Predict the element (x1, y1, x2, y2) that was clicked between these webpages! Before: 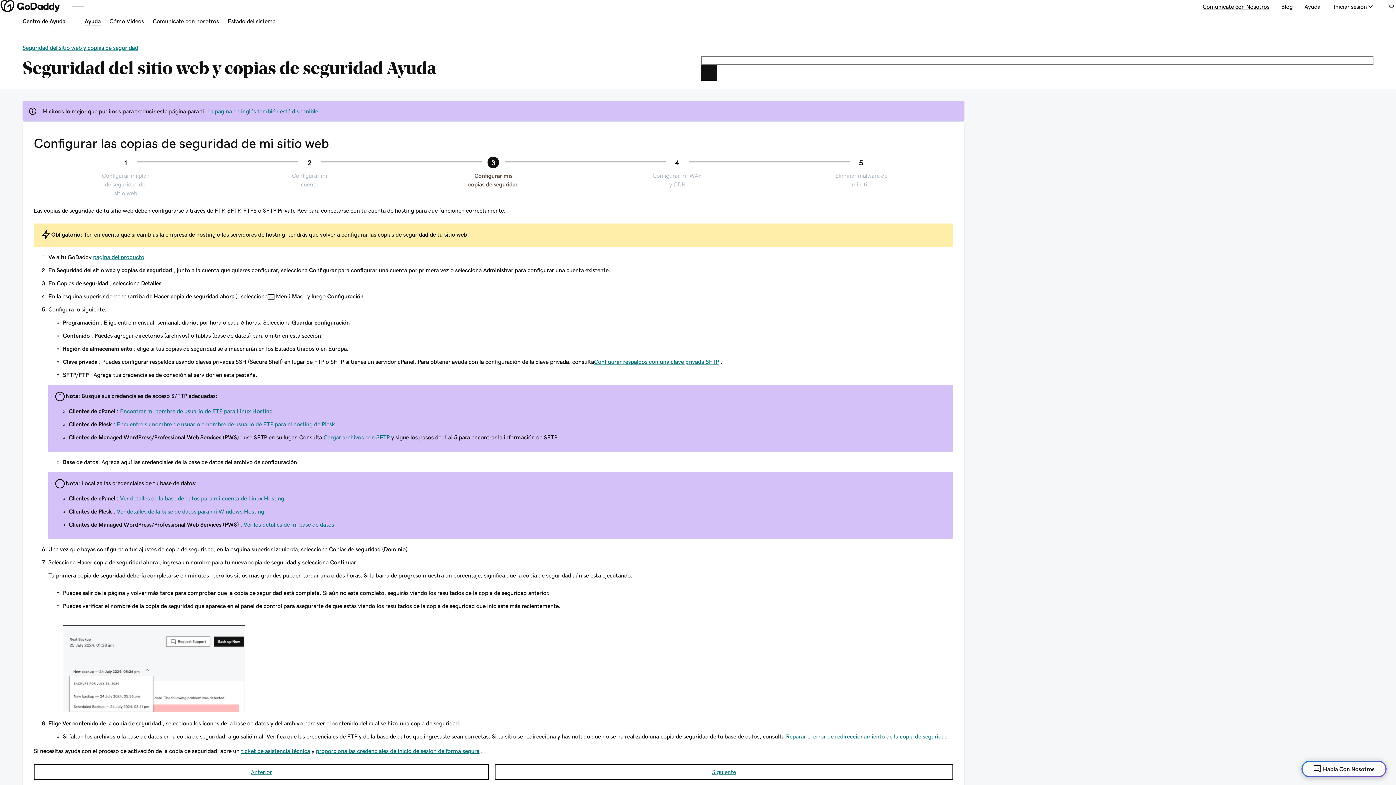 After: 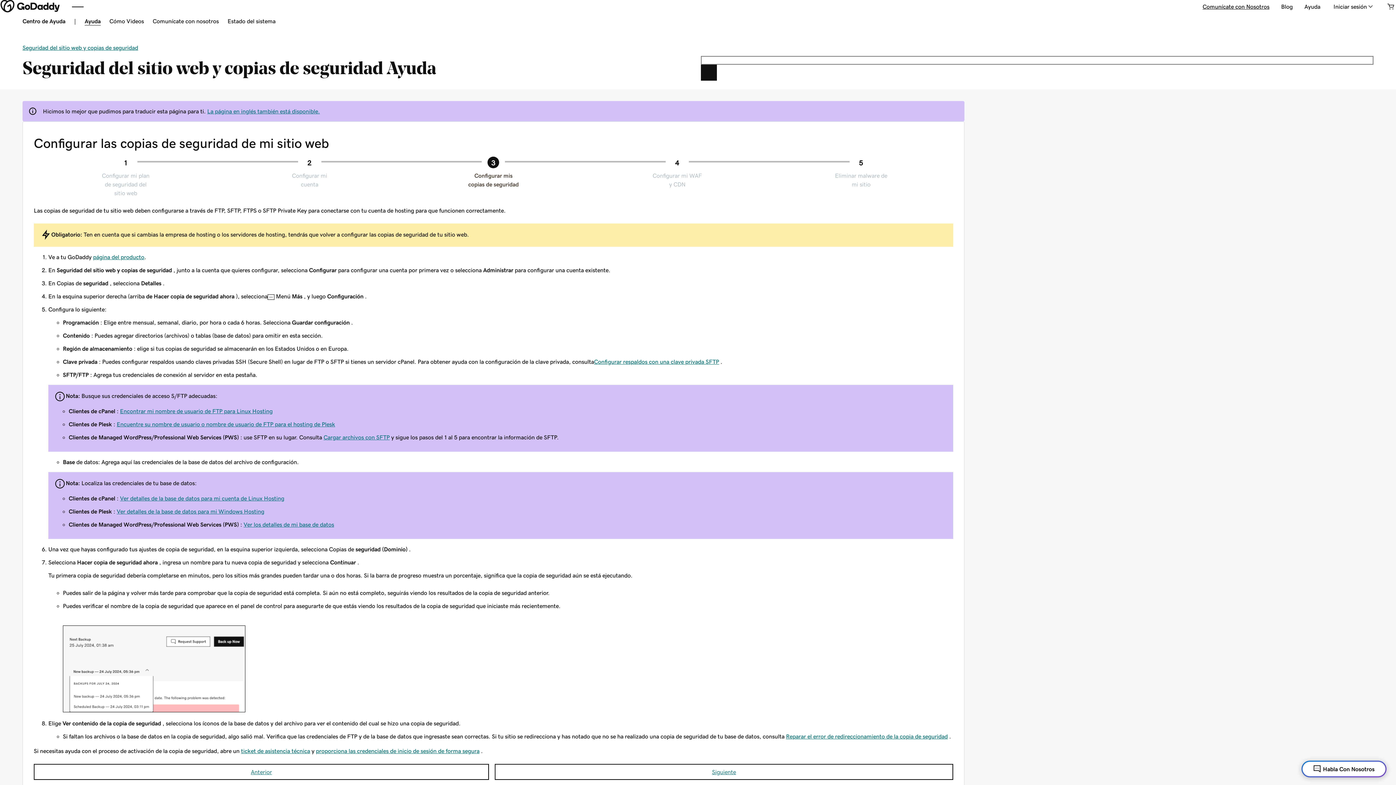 Action: label: Cargar archivos con SFTP bbox: (323, 434, 389, 440)